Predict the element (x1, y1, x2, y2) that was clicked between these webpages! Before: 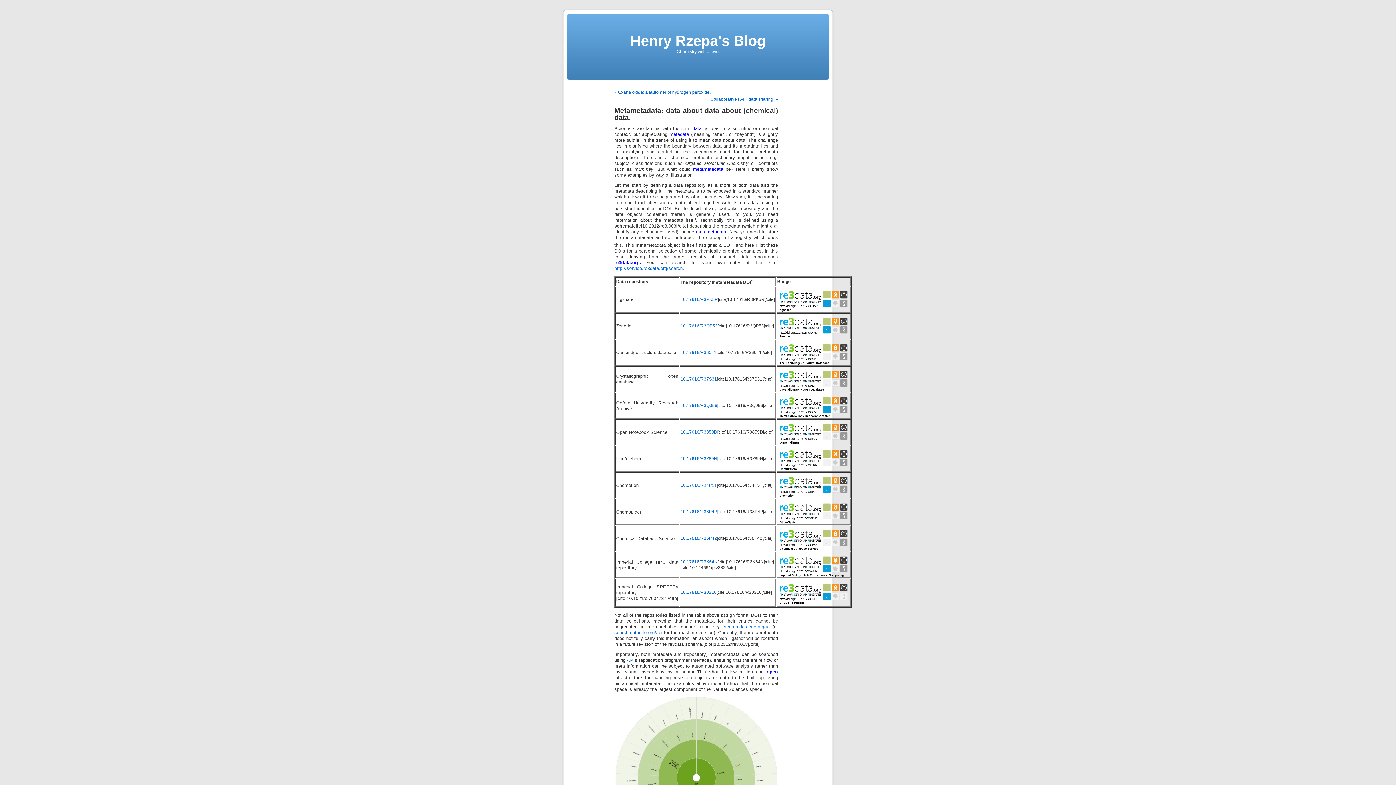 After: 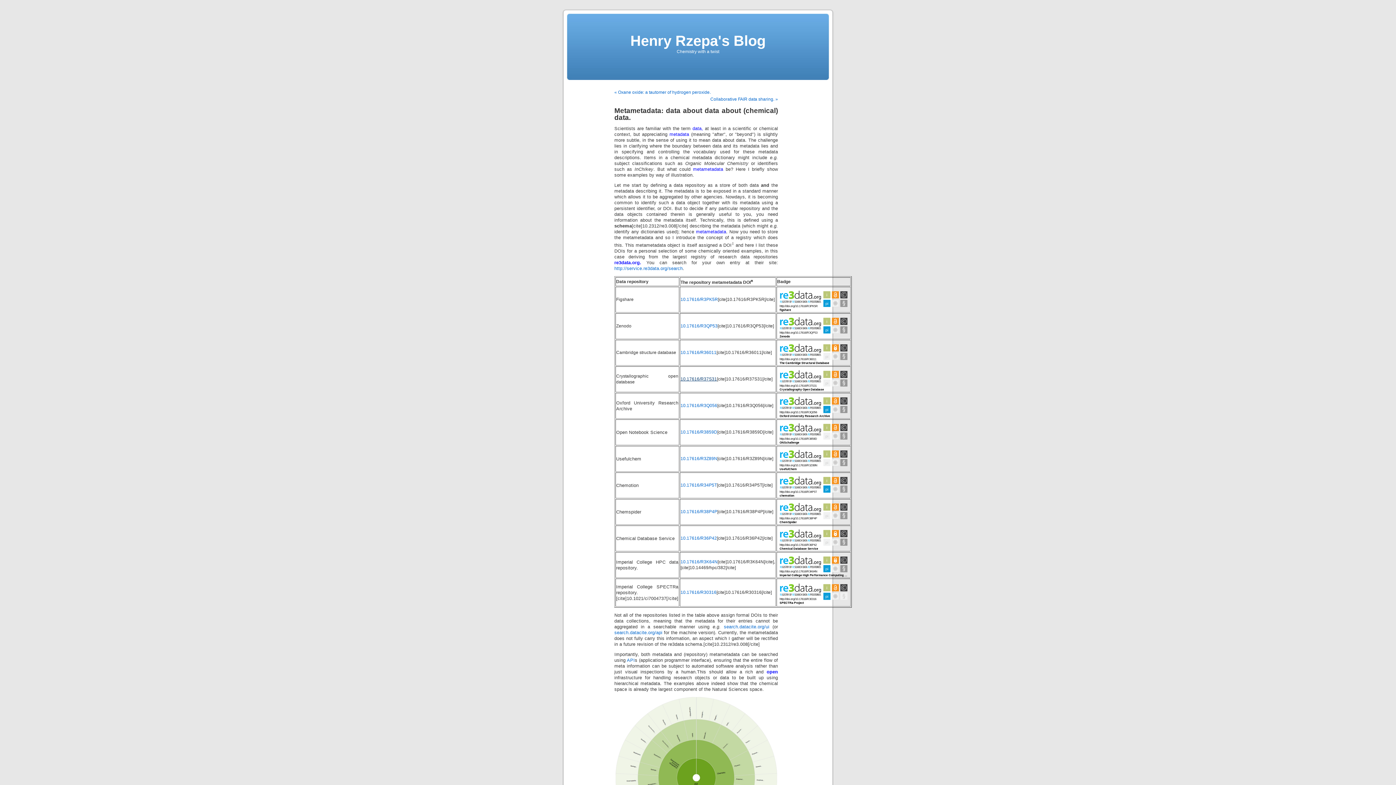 Action: label: 10.17616/R37S31 bbox: (680, 376, 717, 381)